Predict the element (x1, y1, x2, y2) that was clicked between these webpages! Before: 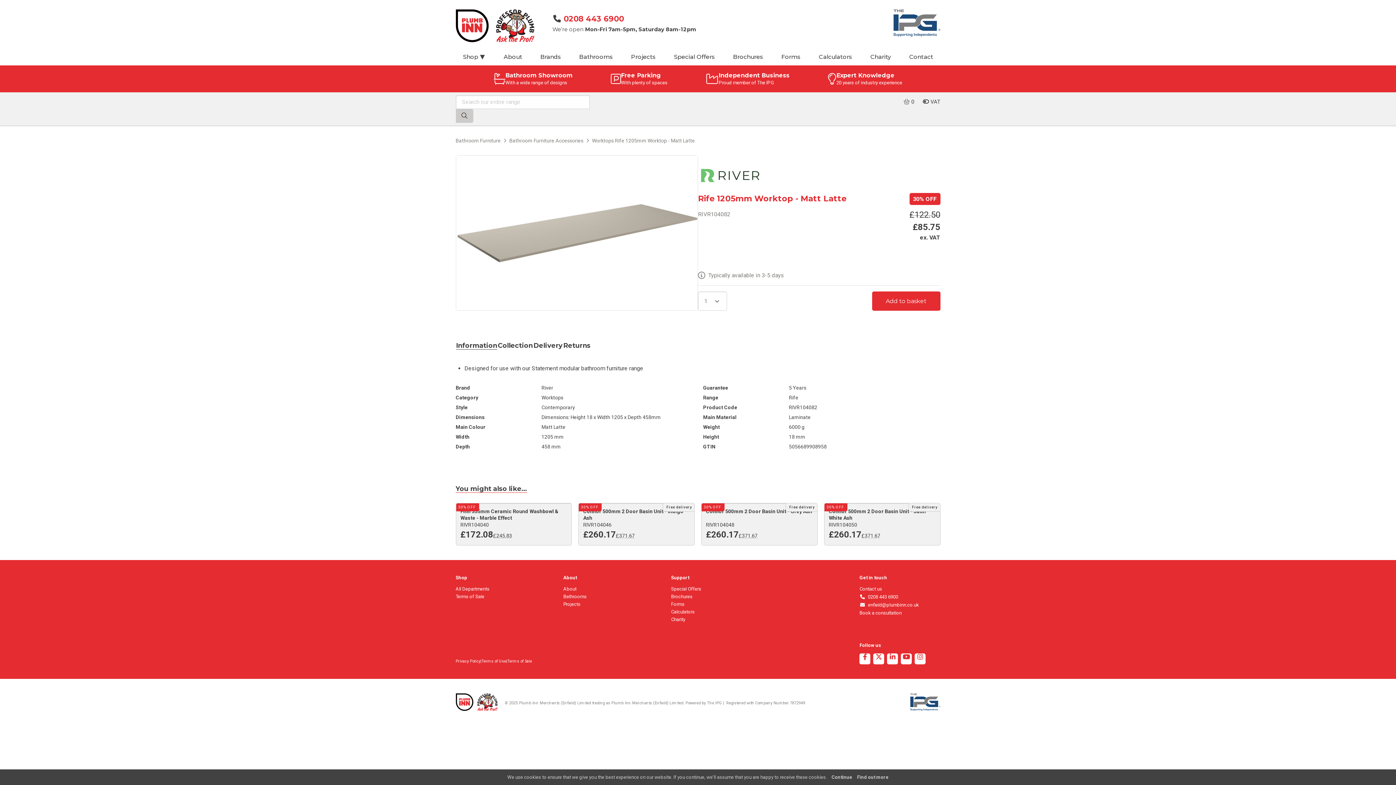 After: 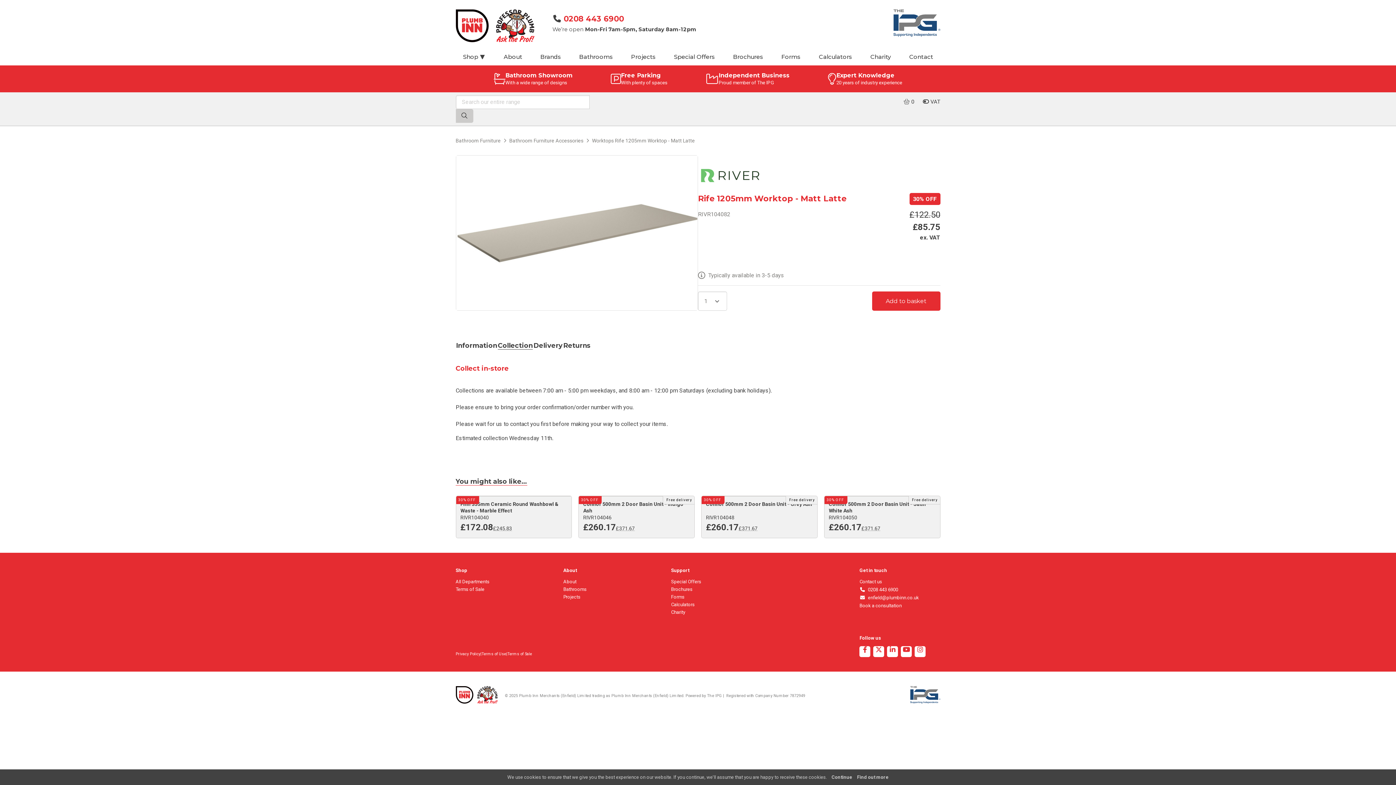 Action: label: Collection bbox: (498, 340, 532, 351)